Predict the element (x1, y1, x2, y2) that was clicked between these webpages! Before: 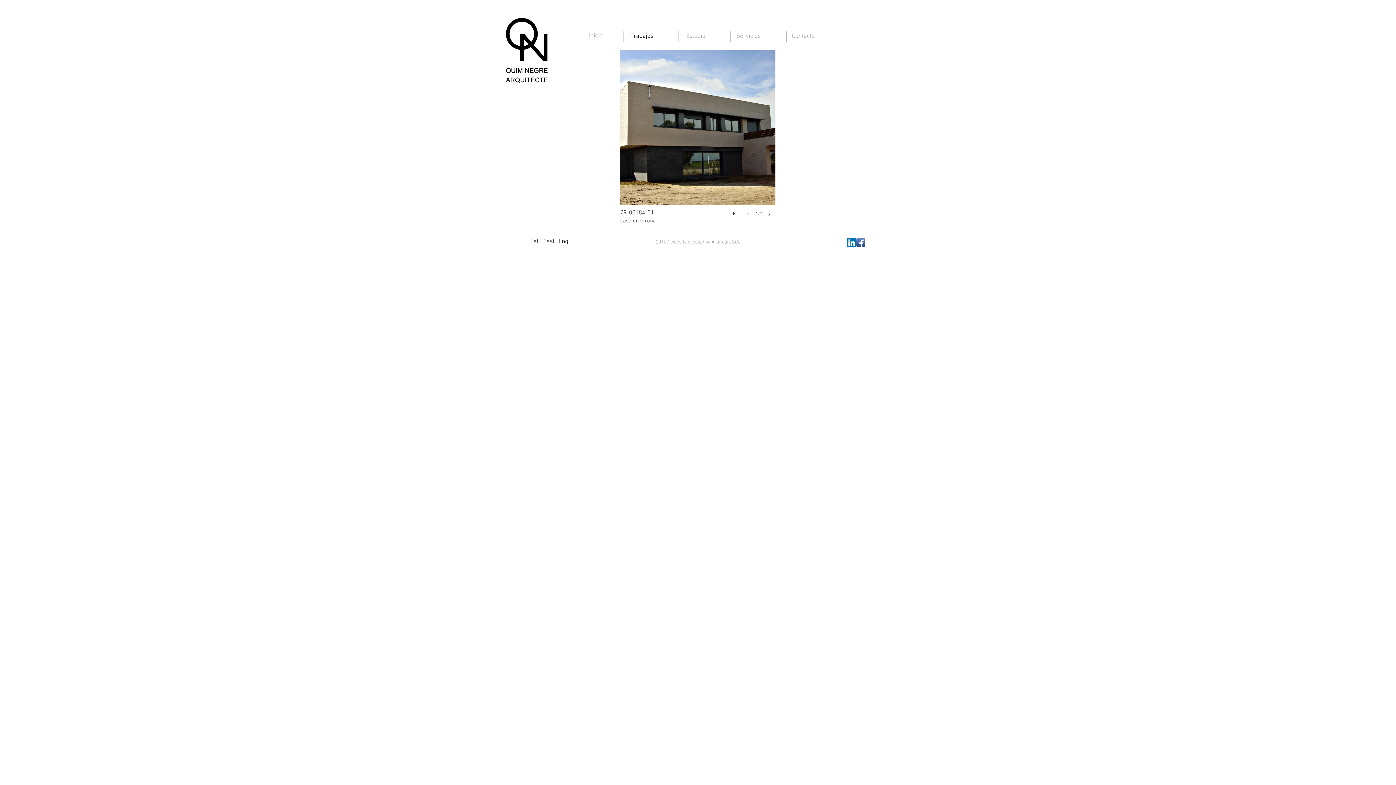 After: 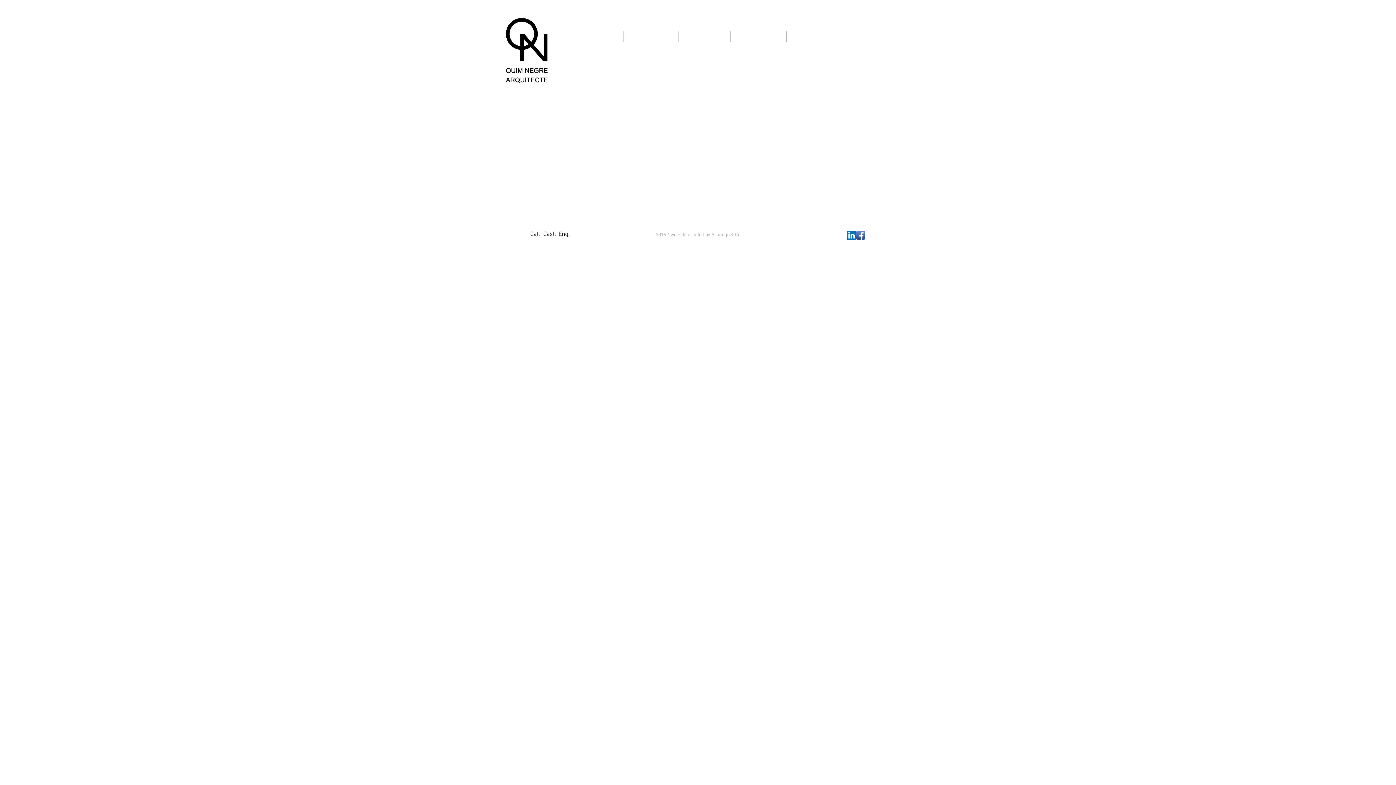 Action: label: Cat. bbox: (528, 237, 542, 246)